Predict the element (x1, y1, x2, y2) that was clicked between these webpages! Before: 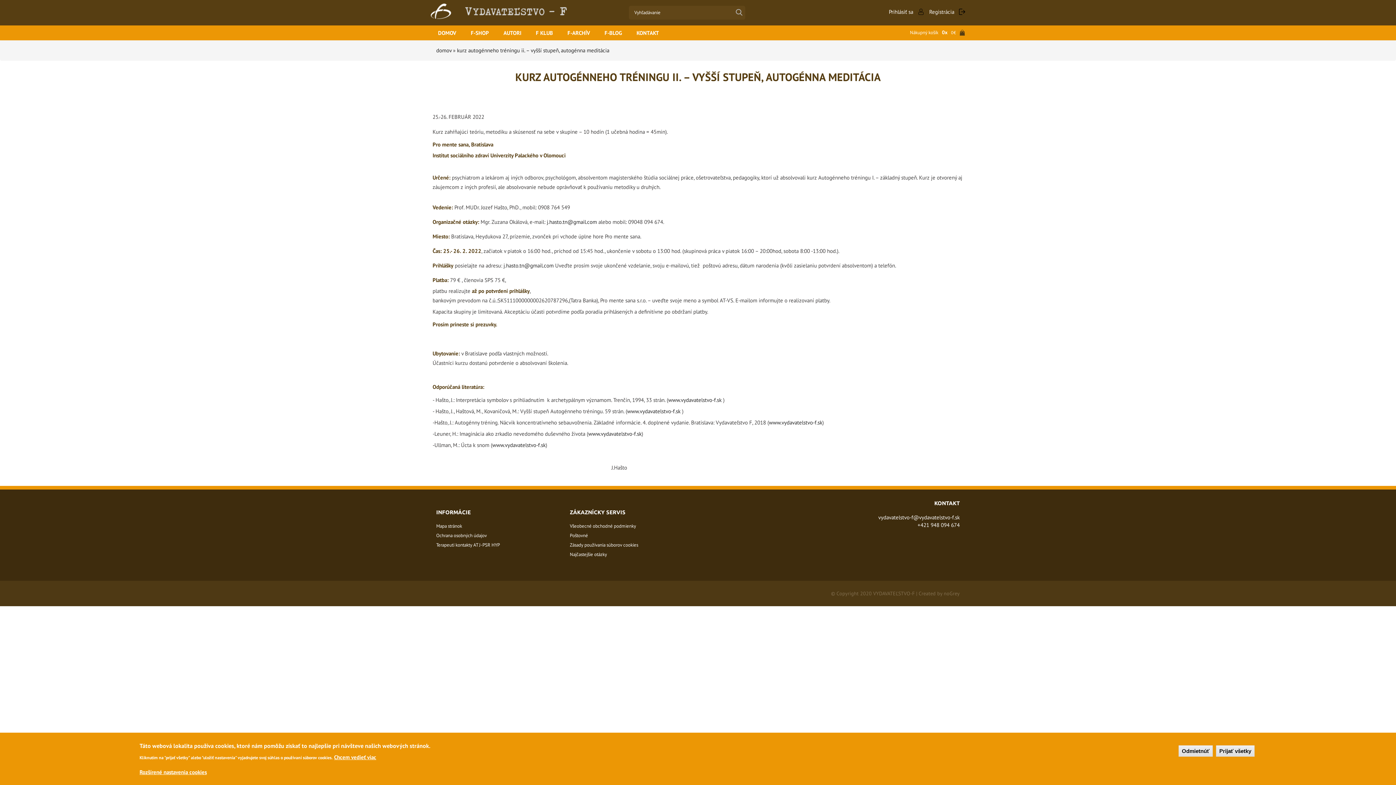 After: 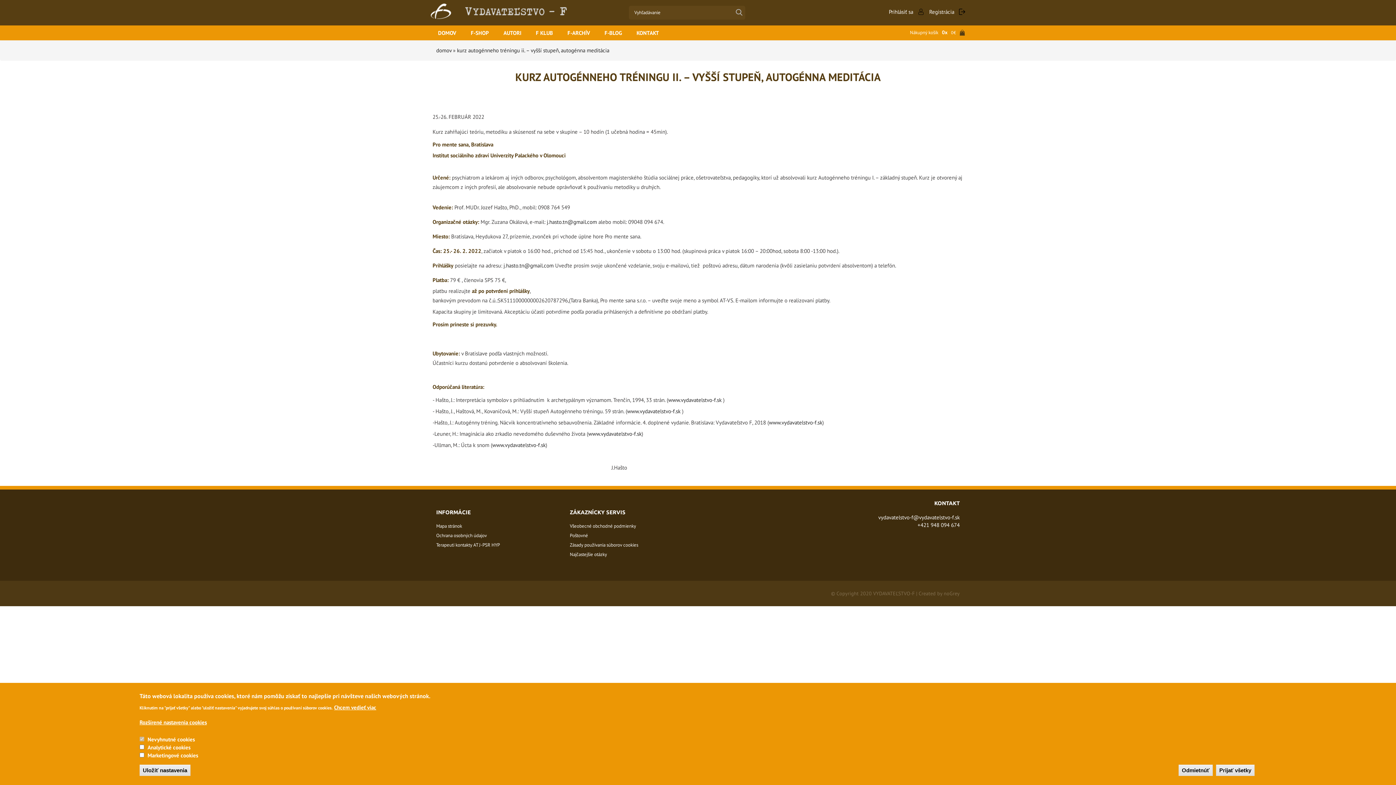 Action: label: Rozšírené nastavenia cookies bbox: (139, 768, 430, 780)